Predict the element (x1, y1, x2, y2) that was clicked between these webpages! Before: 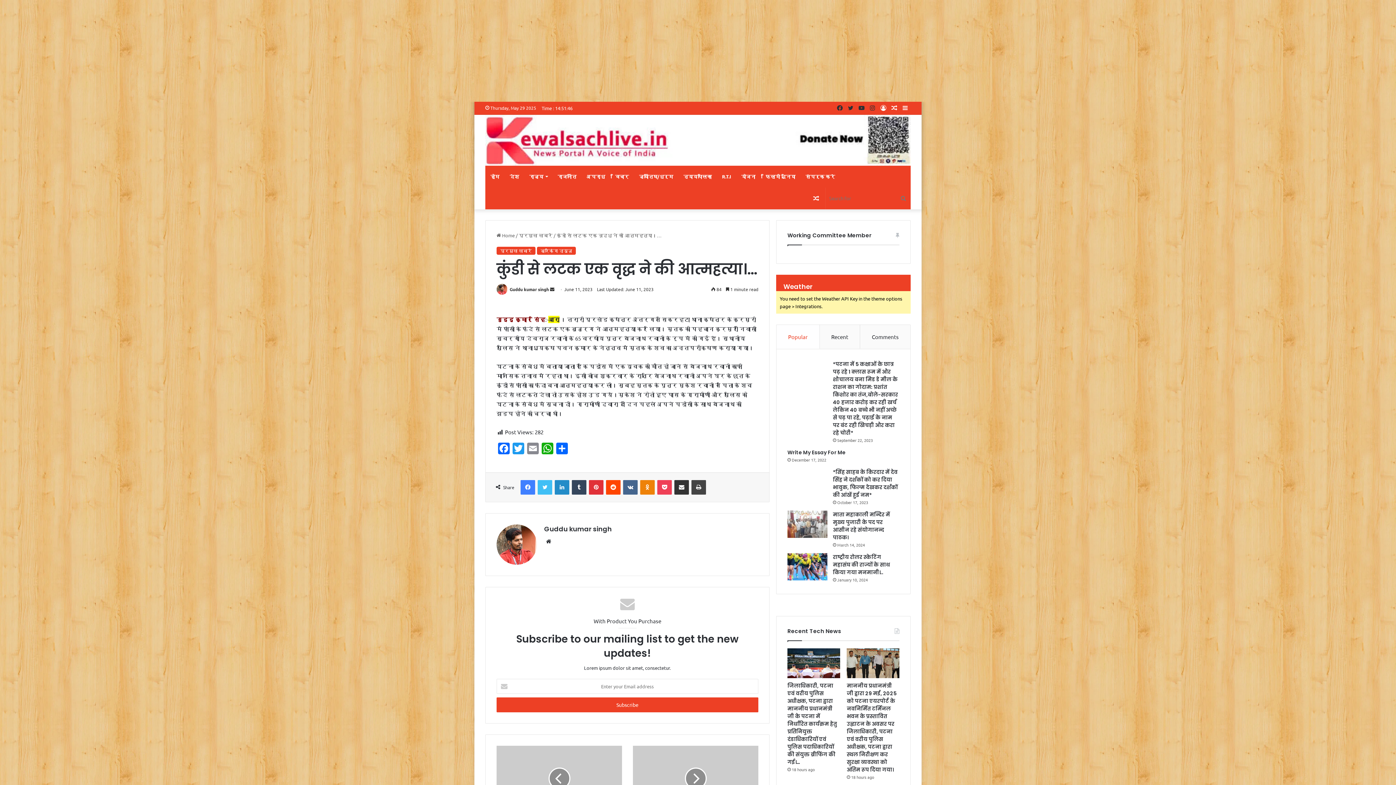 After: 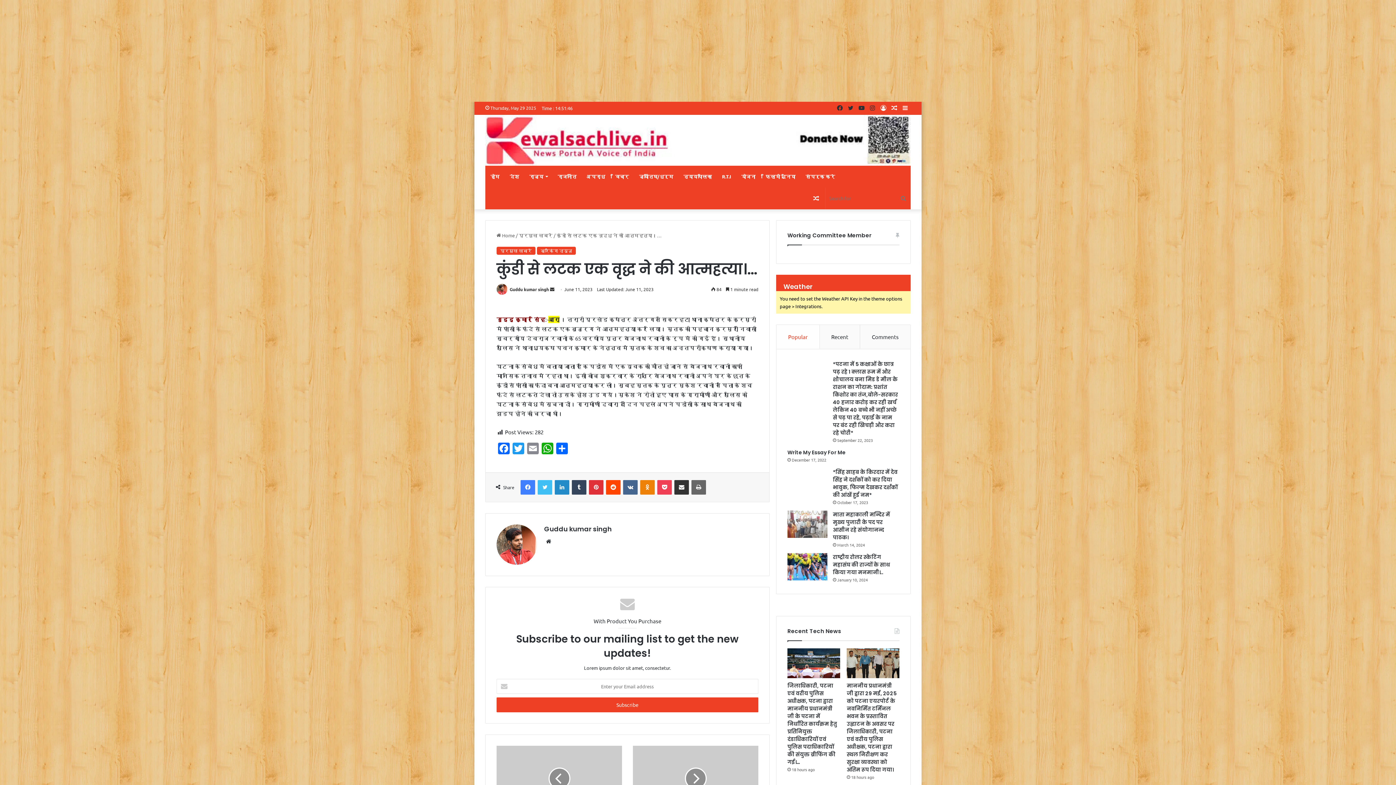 Action: bbox: (691, 480, 706, 494) label: Print